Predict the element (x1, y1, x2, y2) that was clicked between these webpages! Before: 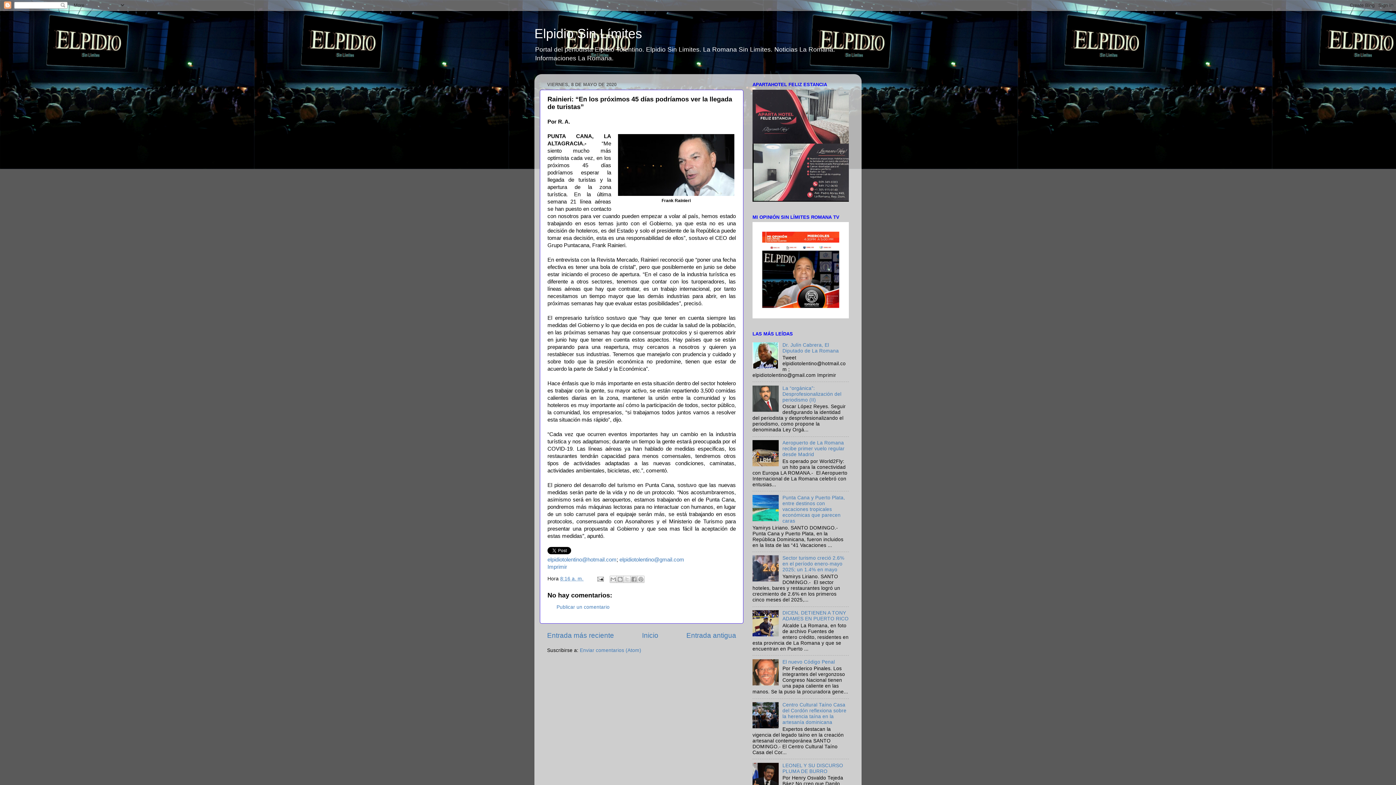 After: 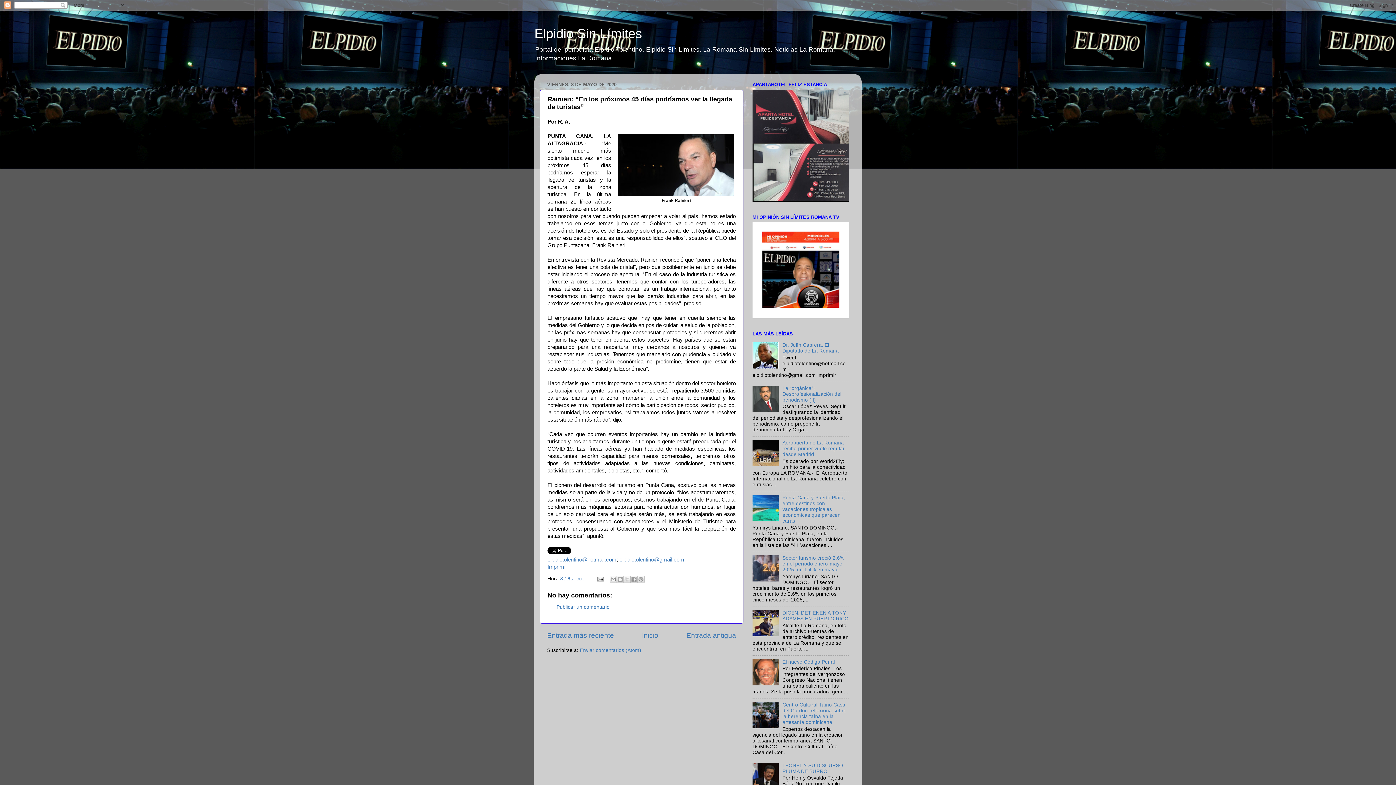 Action: bbox: (752, 407, 780, 413)